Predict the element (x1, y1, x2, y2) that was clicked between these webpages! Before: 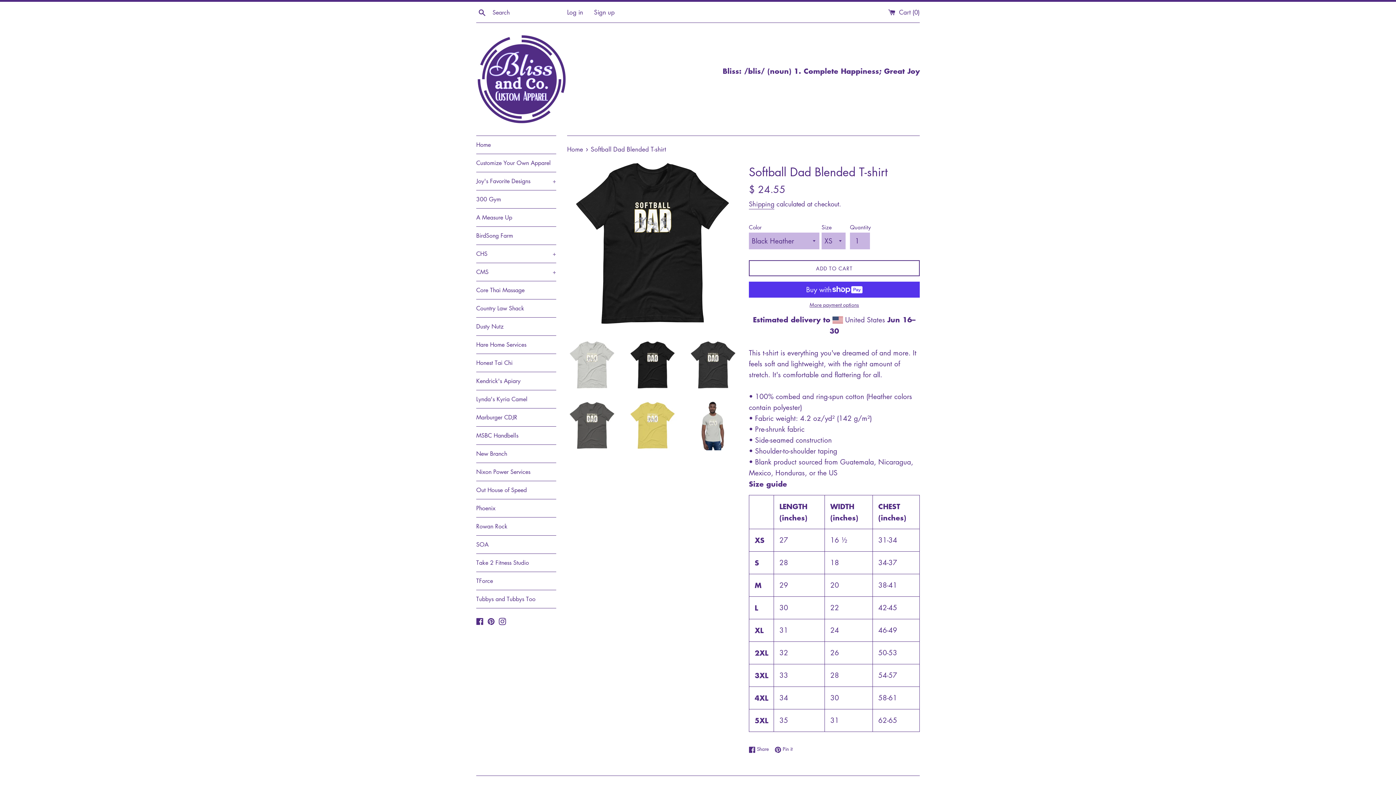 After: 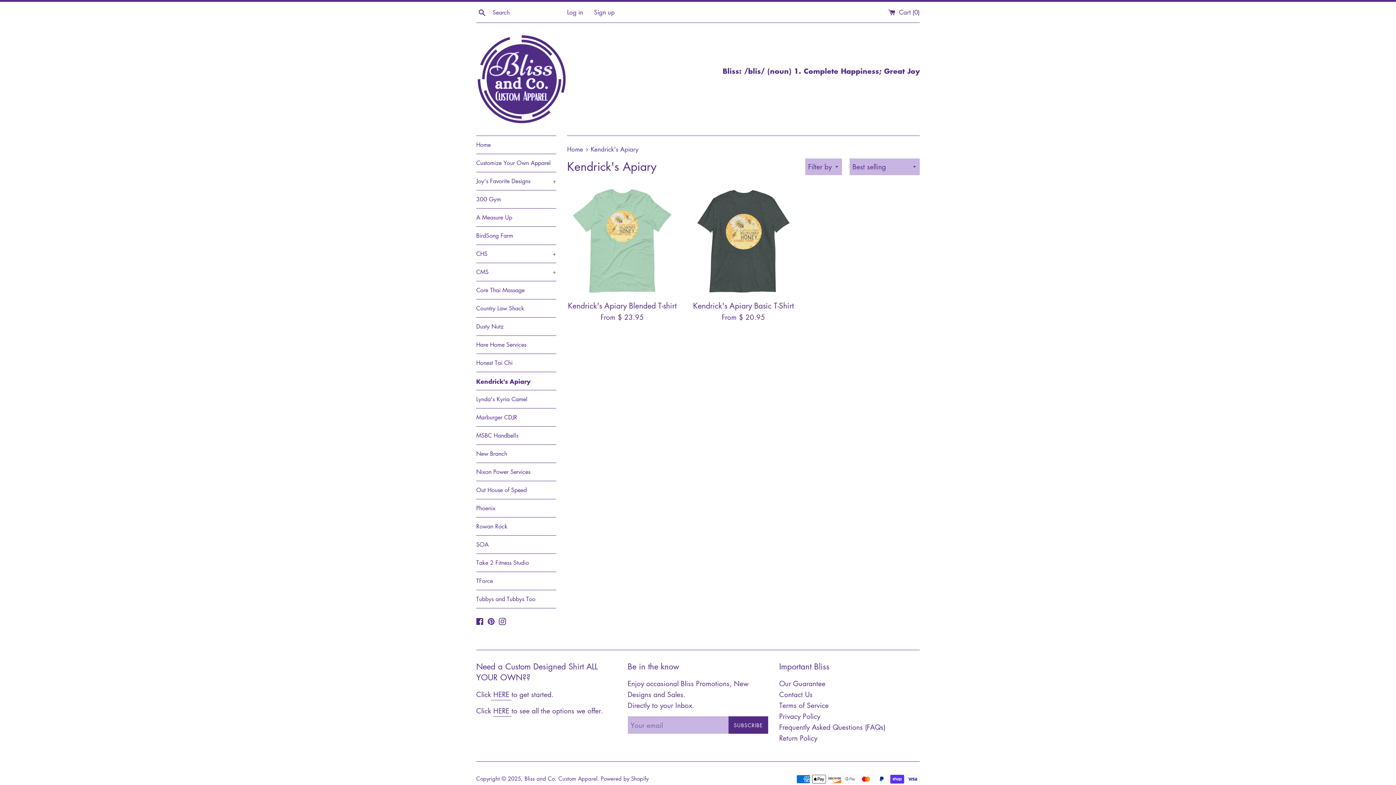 Action: label: Kendrick's Apiary bbox: (476, 372, 556, 390)